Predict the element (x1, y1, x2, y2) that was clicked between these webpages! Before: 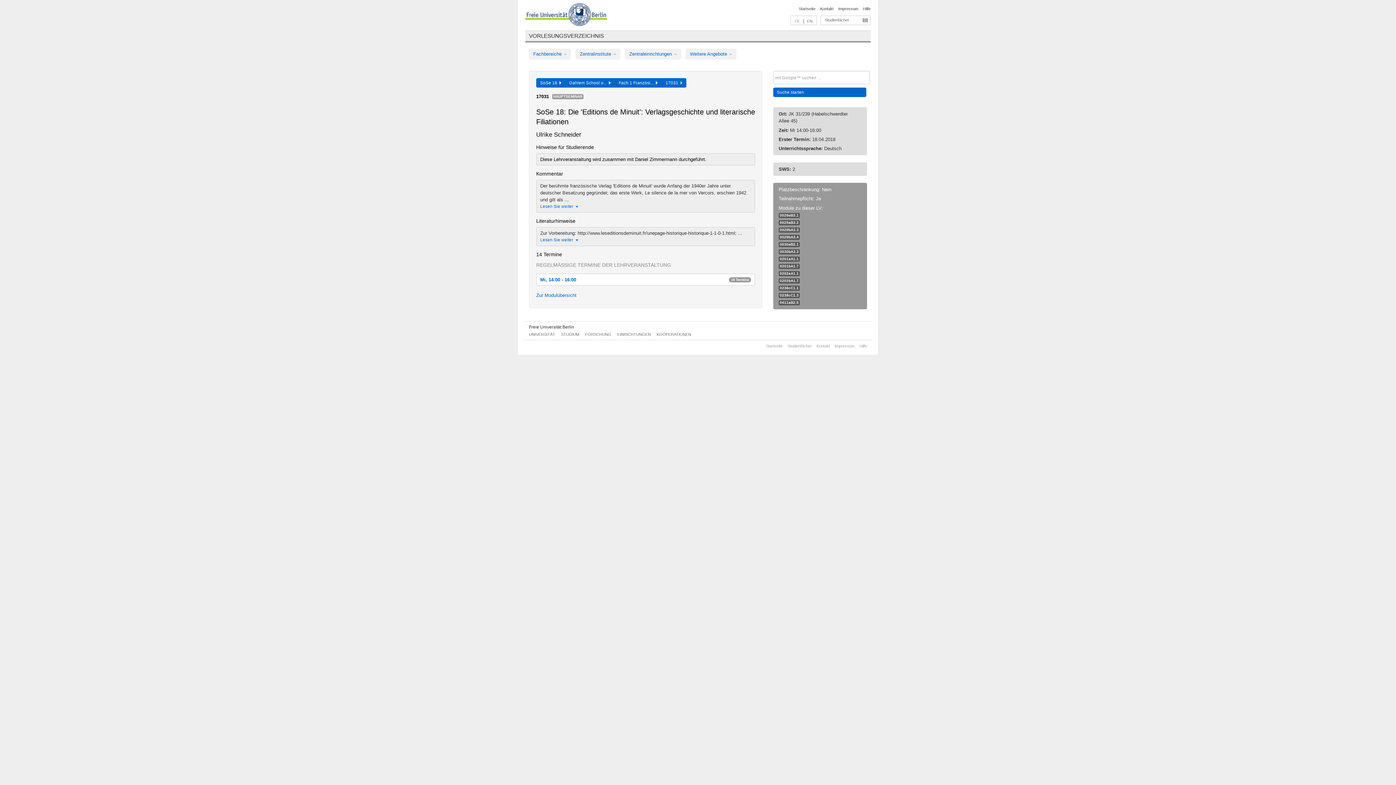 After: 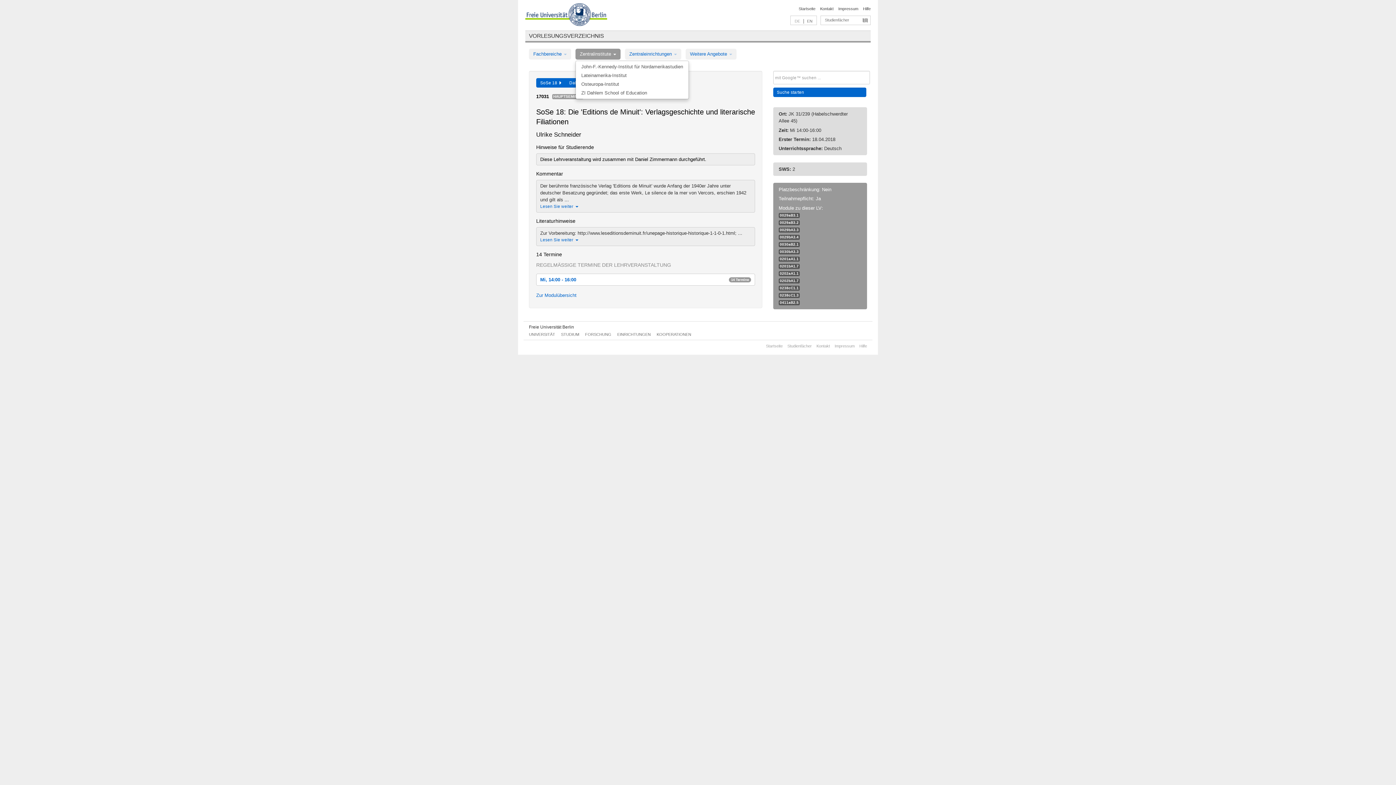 Action: label: Zentralinstitute  bbox: (575, 48, 620, 59)